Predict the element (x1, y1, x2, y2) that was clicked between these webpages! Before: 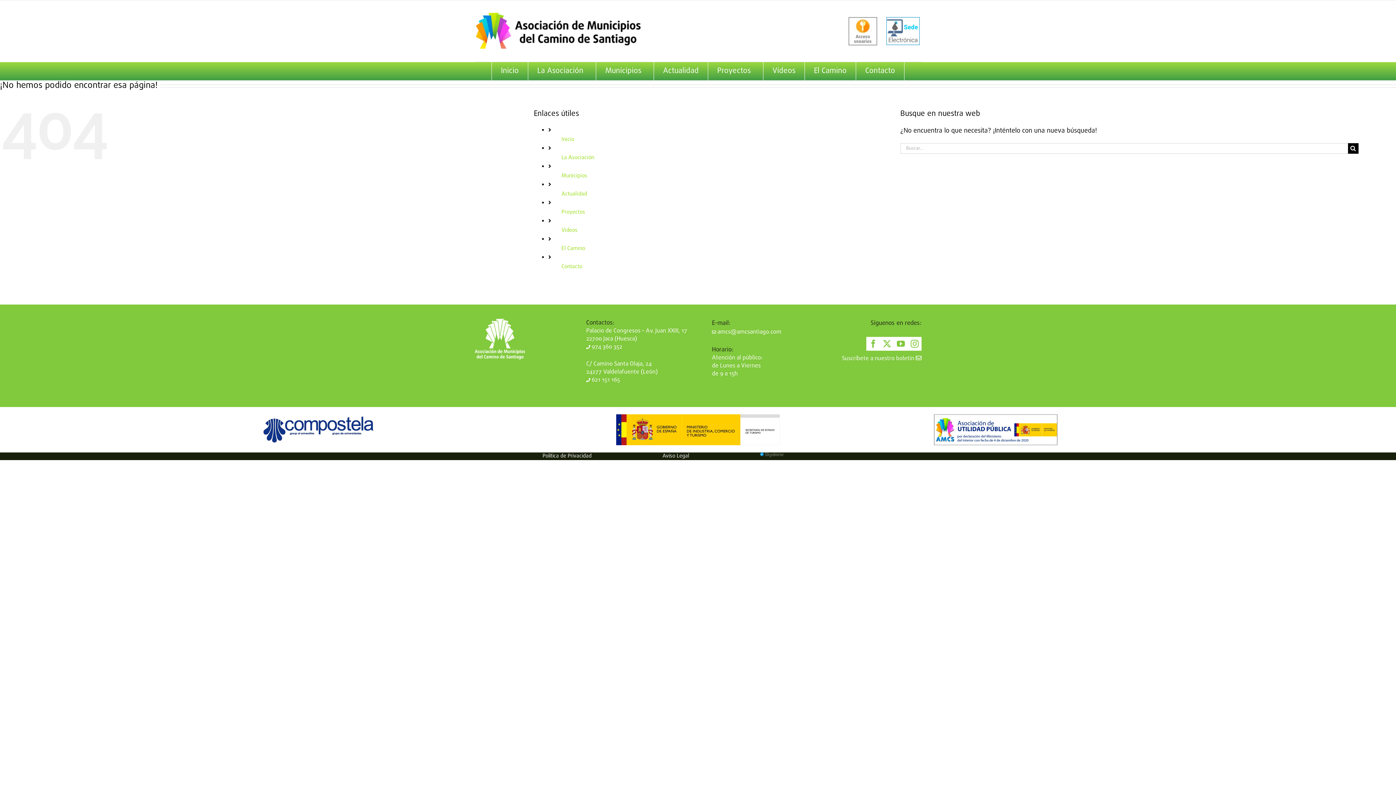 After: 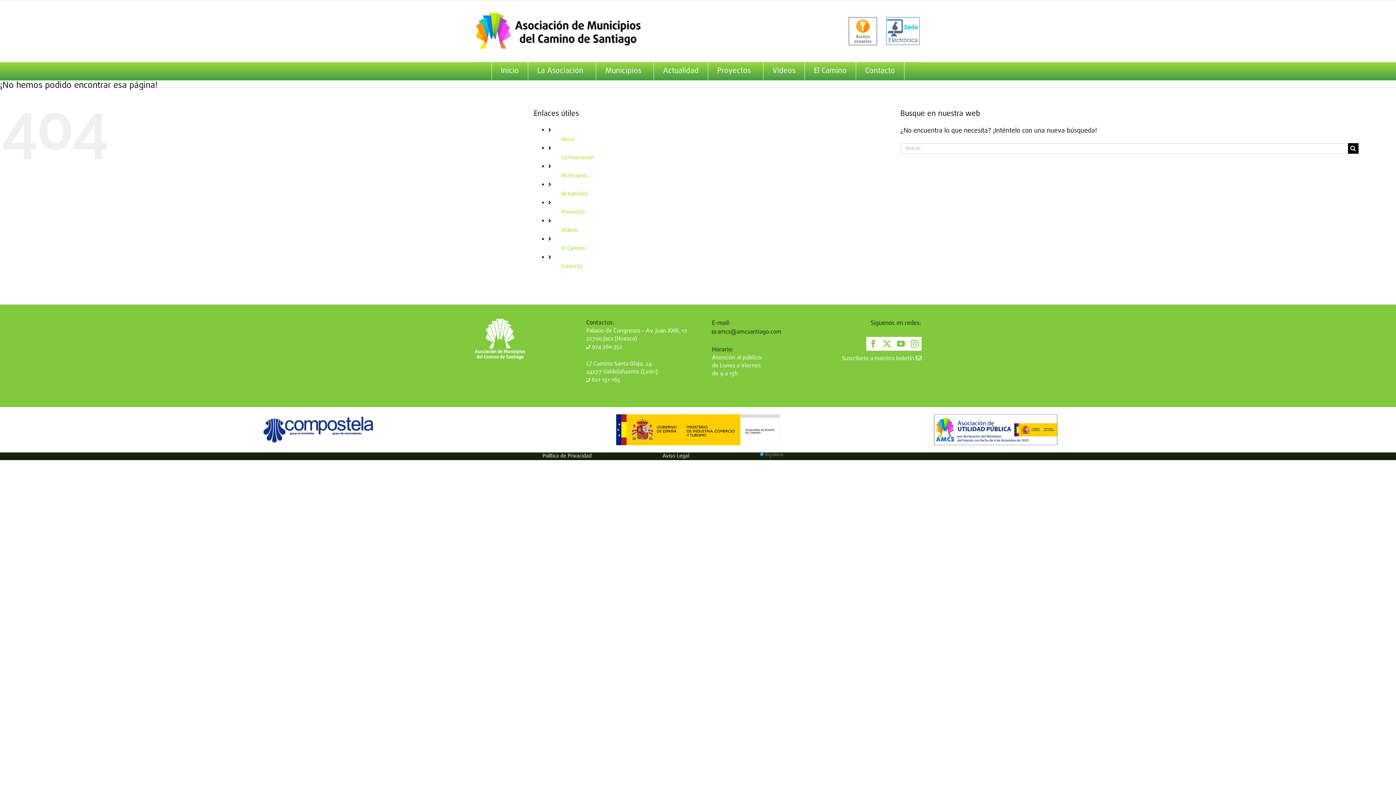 Action: label:  amcs@amcsantiago.com bbox: (712, 327, 781, 336)